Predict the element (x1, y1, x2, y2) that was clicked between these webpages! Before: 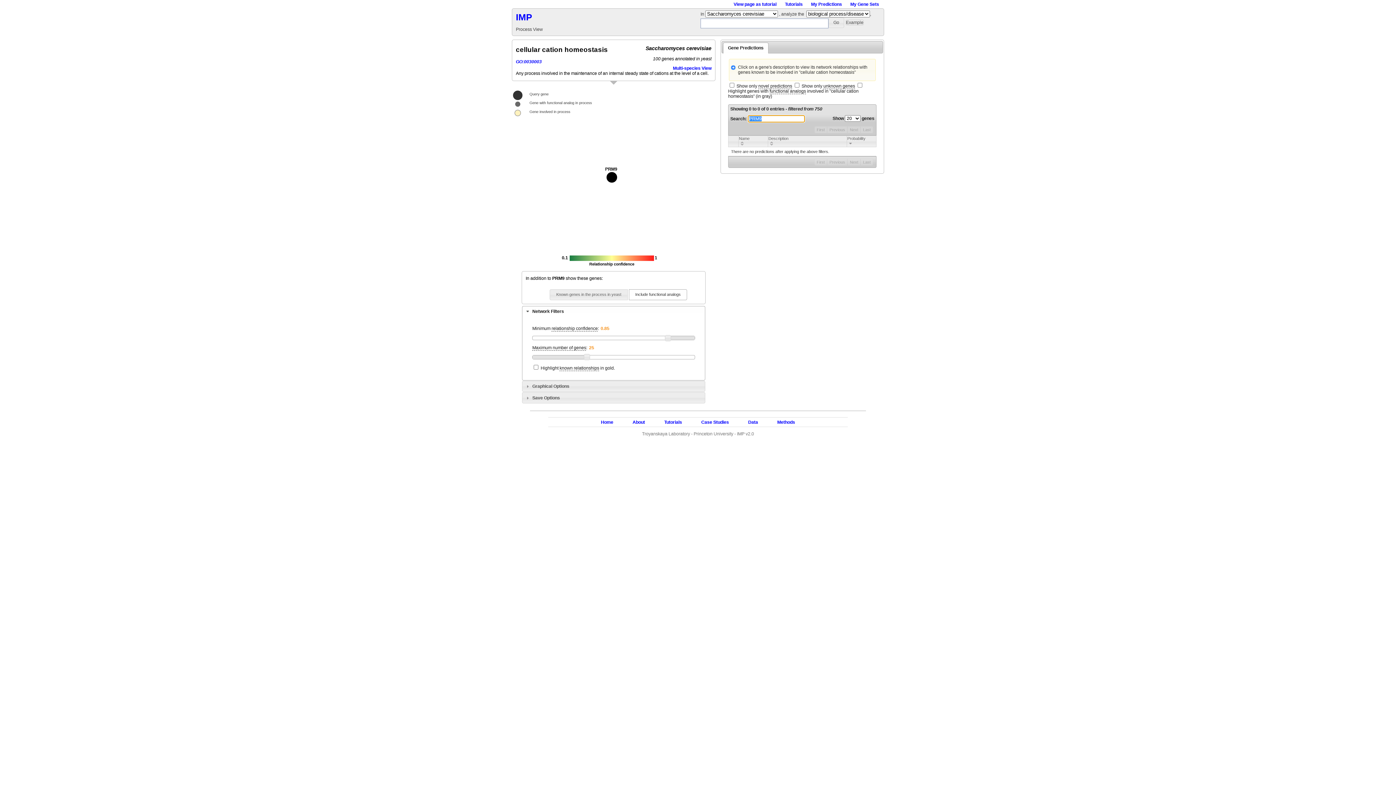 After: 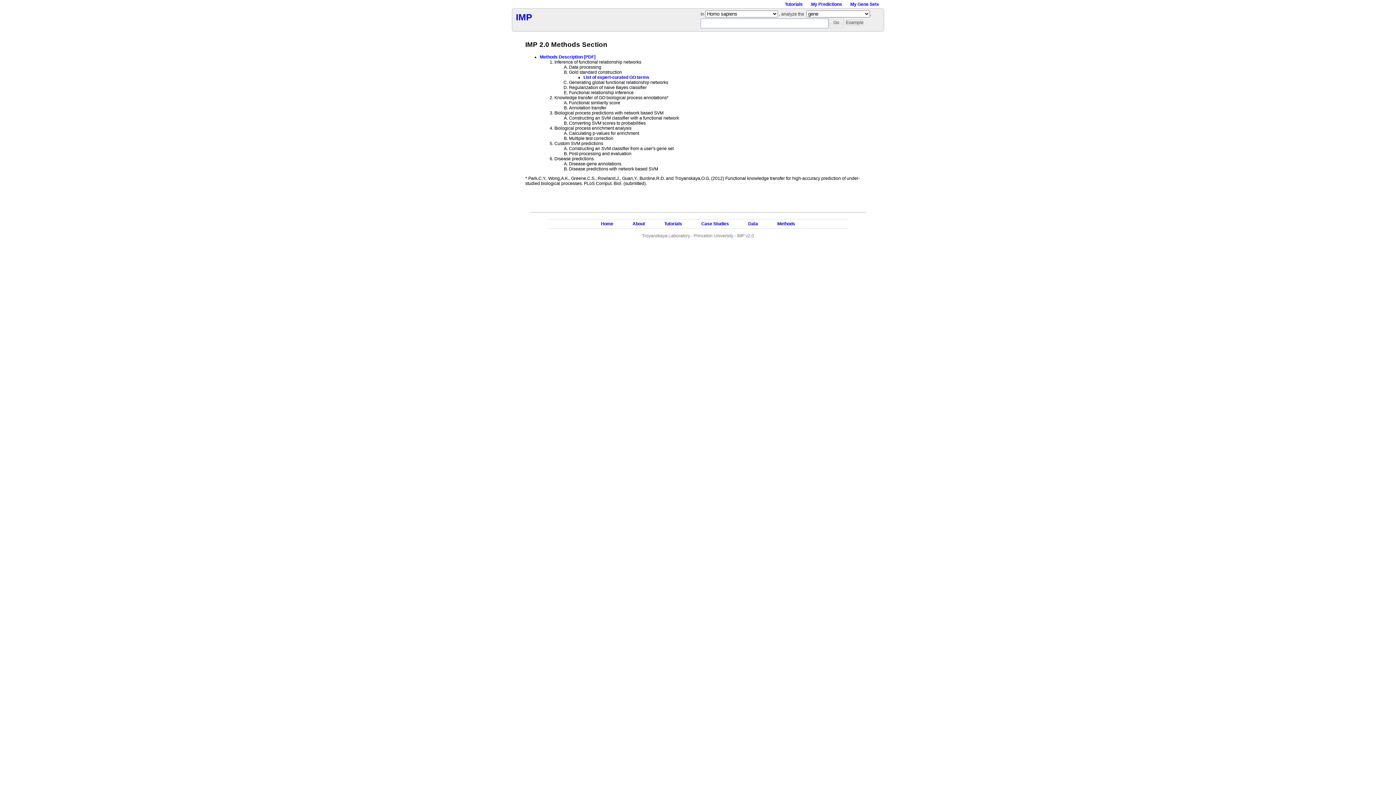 Action: label: Methods bbox: (777, 419, 795, 425)